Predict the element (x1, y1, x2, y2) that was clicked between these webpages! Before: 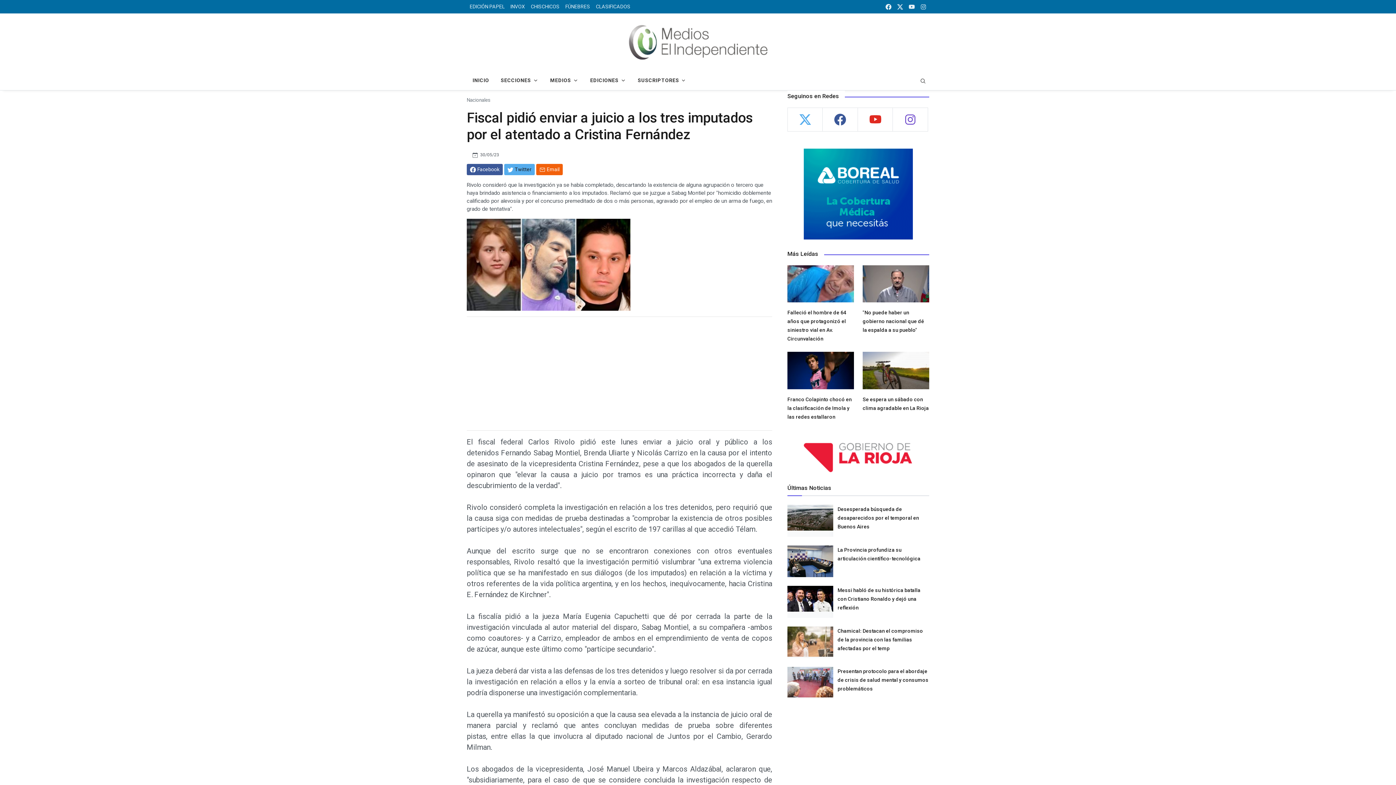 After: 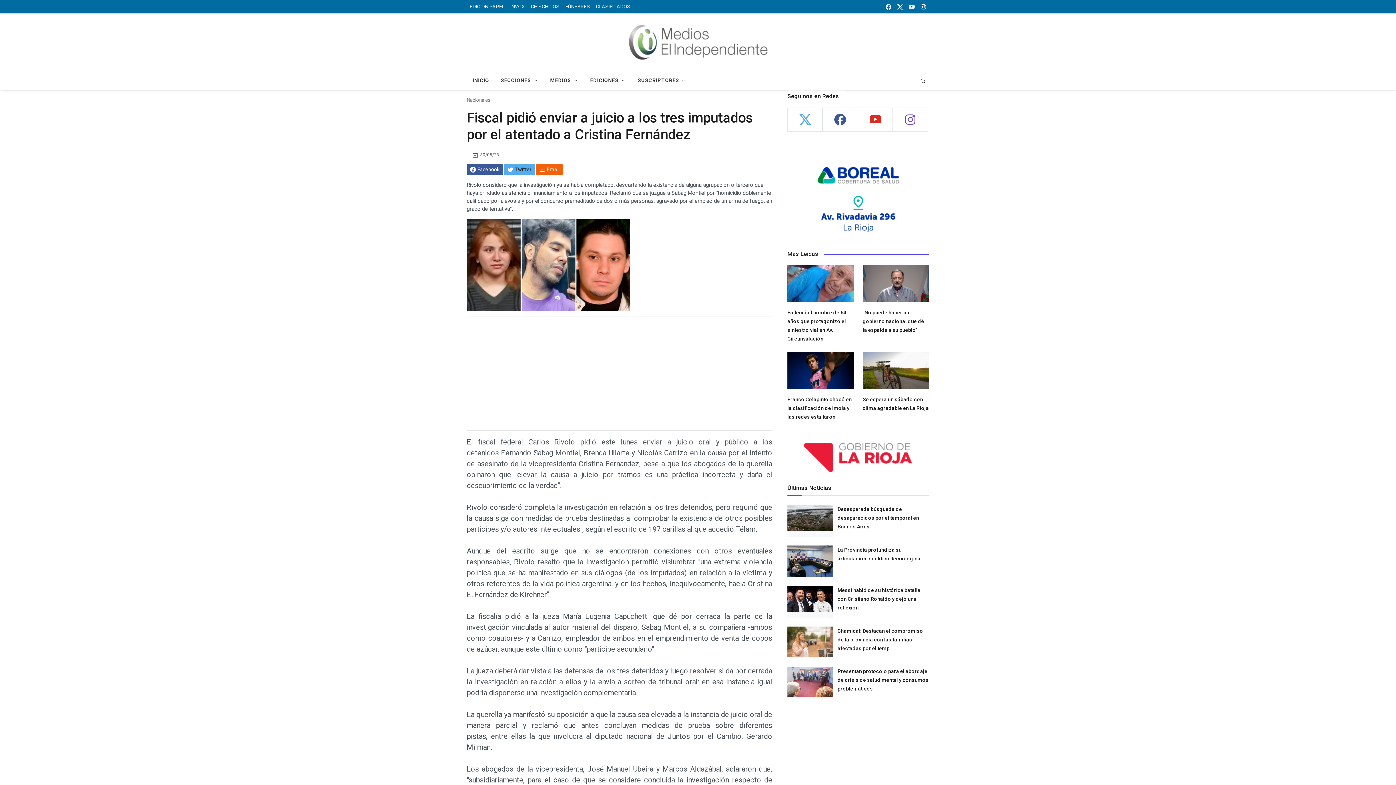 Action: label: instagram bbox: (917, 0, 929, 13)